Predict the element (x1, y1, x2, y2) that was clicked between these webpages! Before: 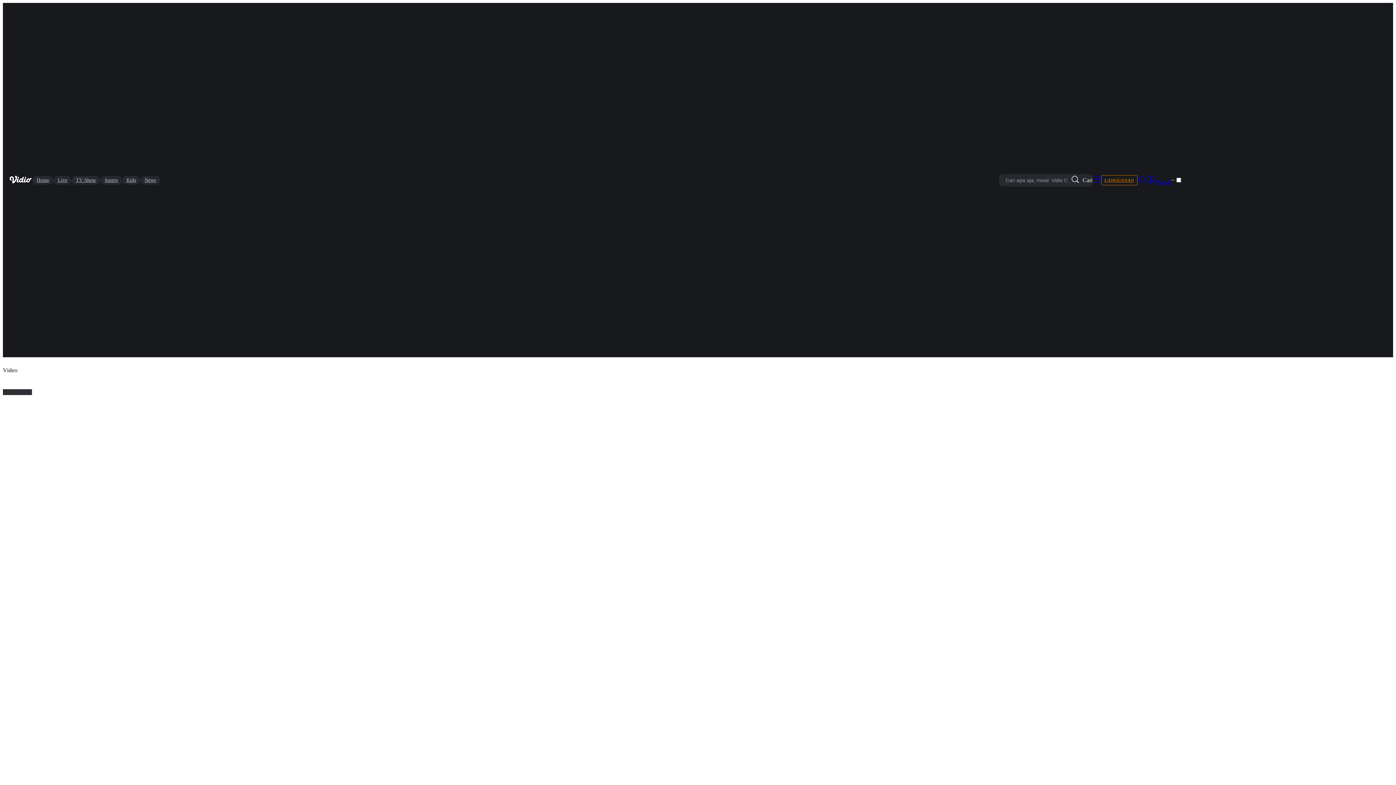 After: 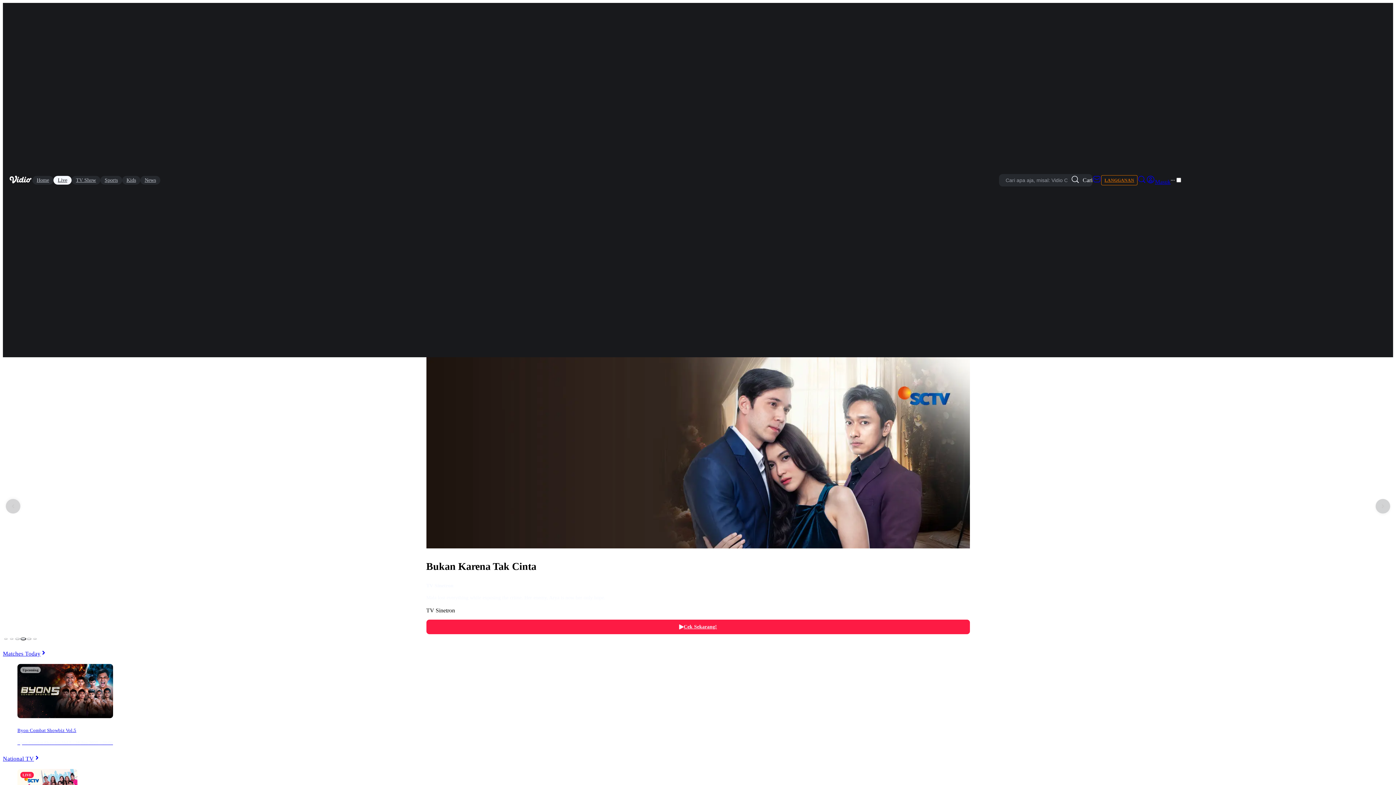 Action: bbox: (53, 175, 71, 184) label: Live